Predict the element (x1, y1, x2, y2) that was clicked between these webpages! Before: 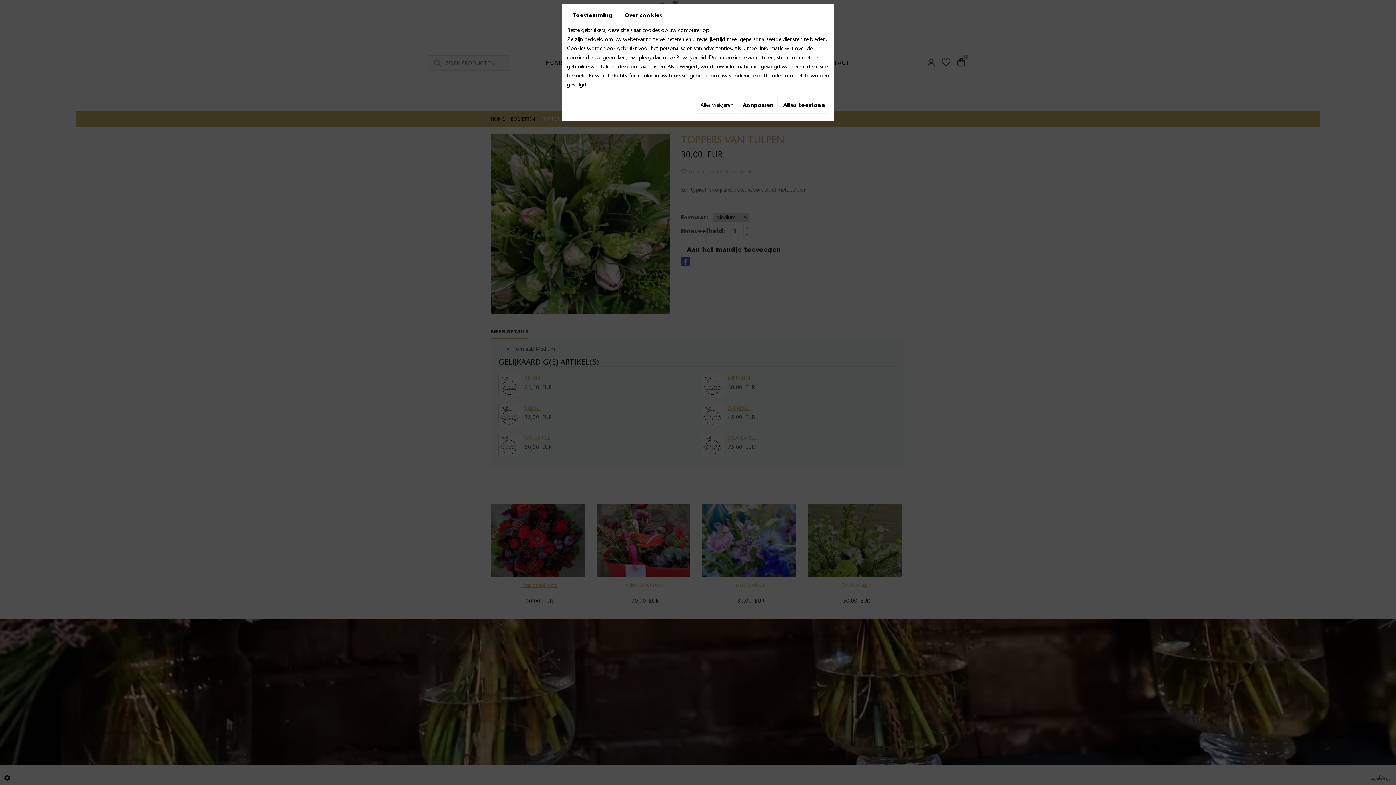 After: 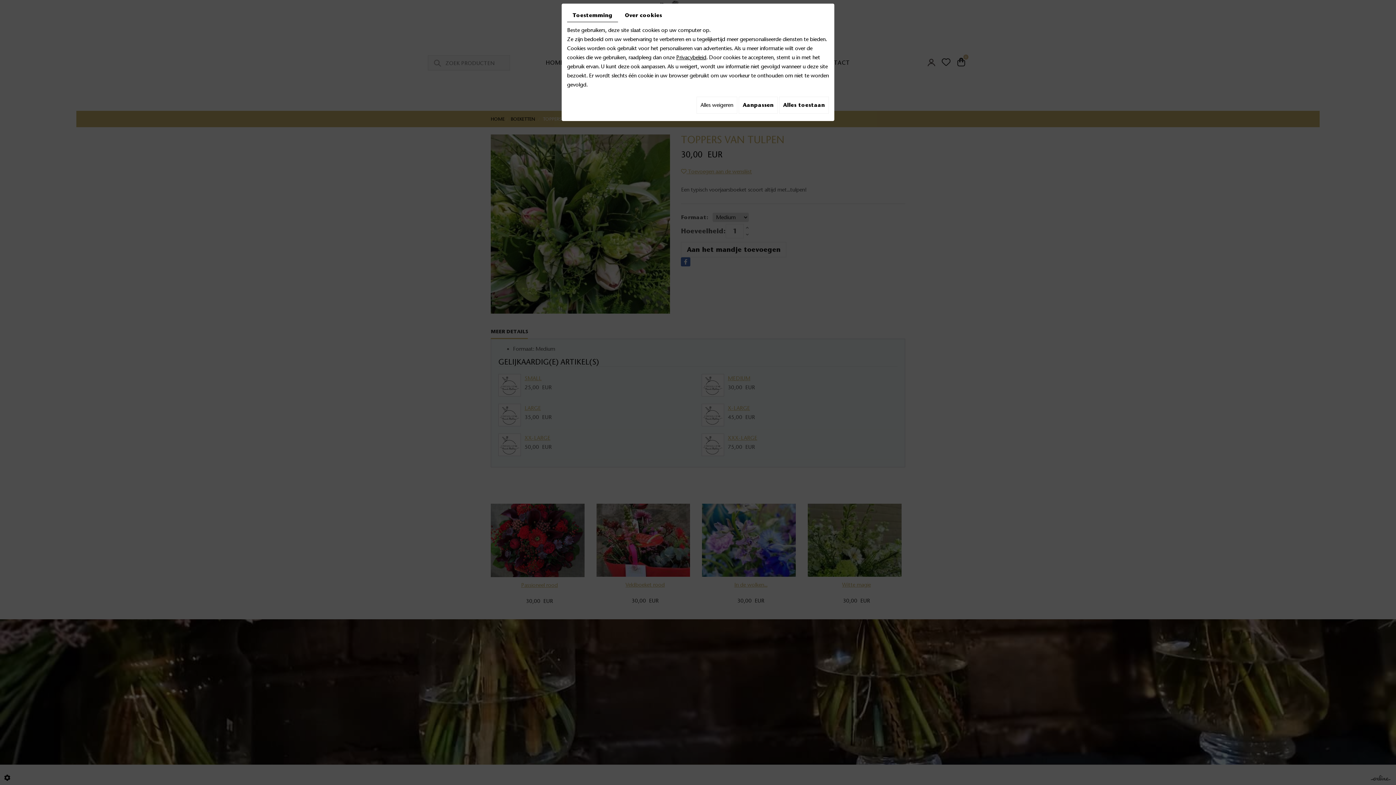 Action: label: Privacybeleid bbox: (676, 54, 706, 60)